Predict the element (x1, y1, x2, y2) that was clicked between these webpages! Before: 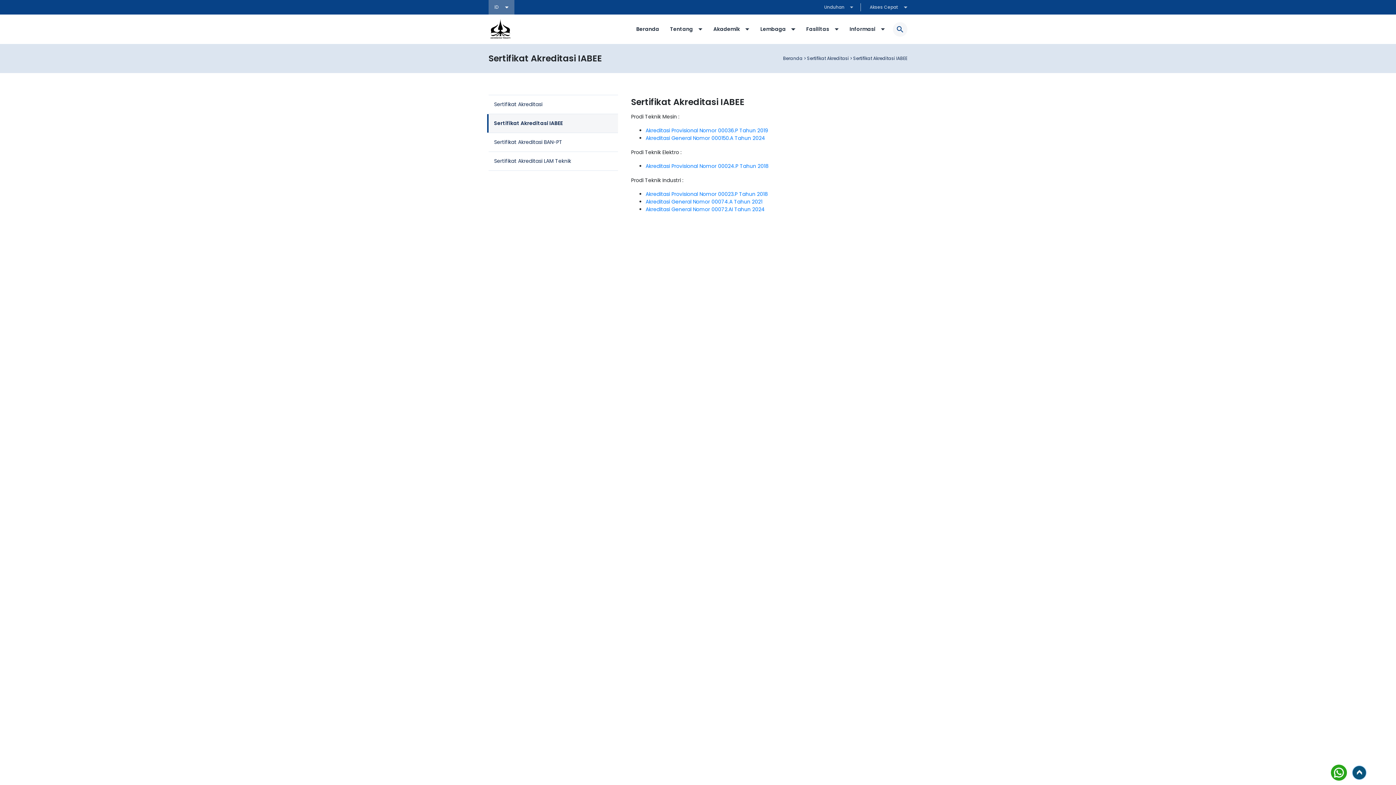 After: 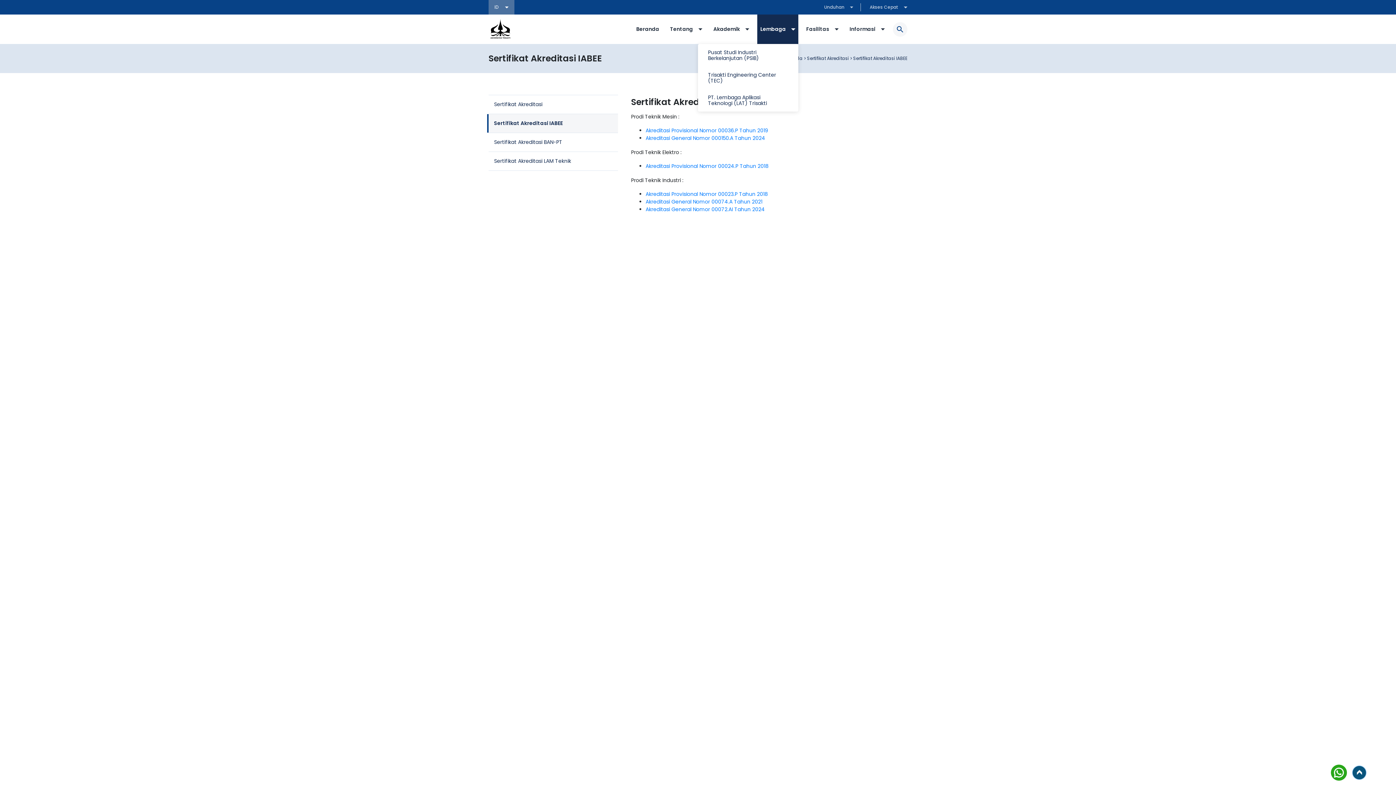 Action: label: Lembaga bbox: (757, 14, 798, 44)